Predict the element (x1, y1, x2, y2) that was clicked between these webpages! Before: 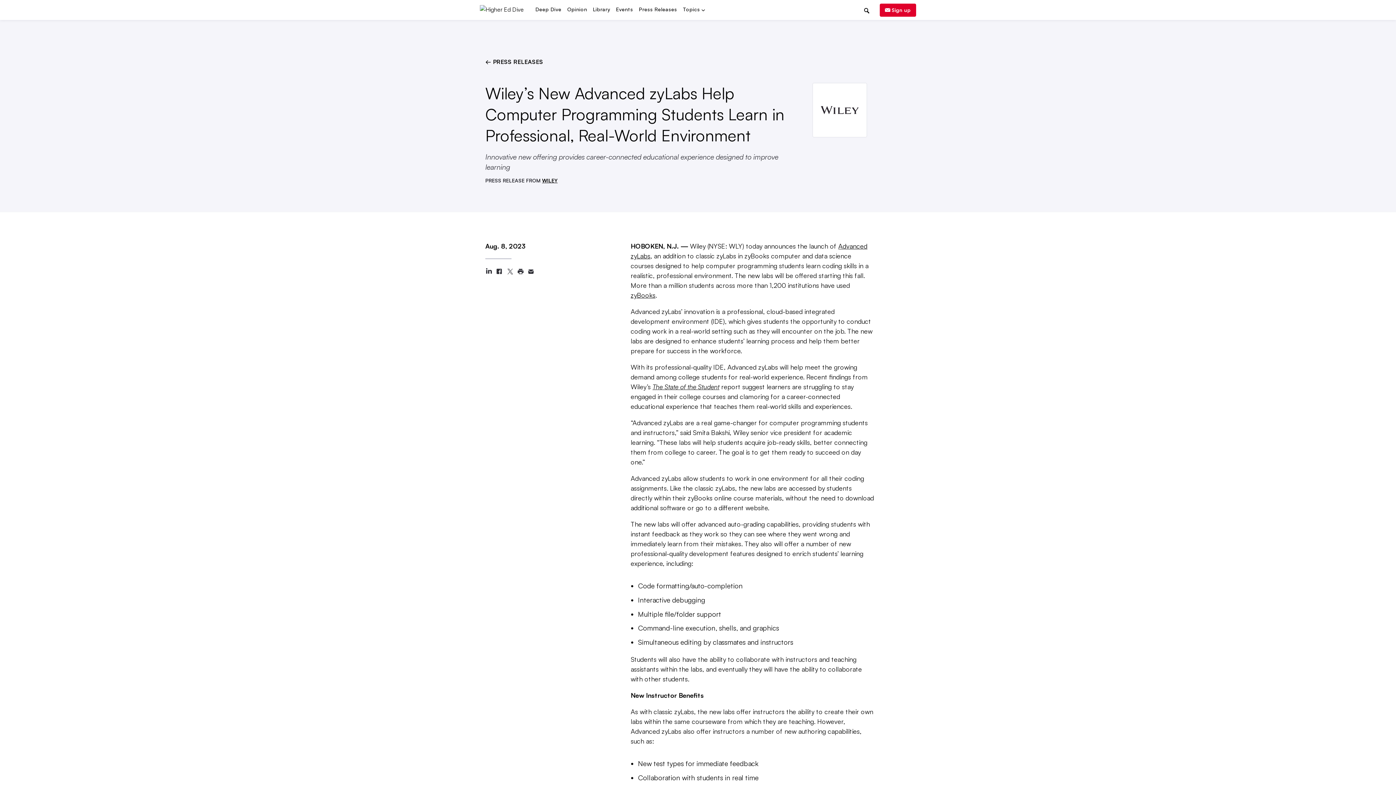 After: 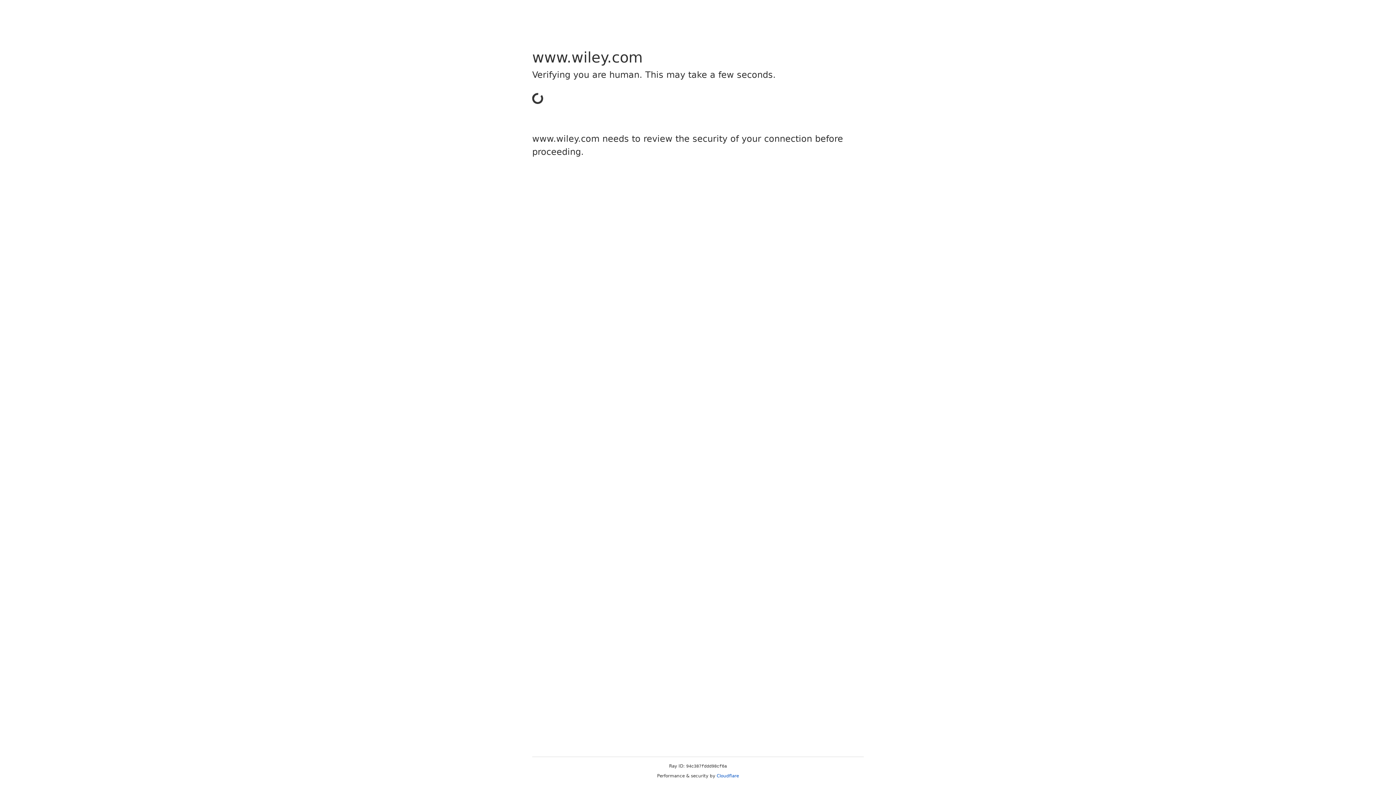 Action: bbox: (542, 177, 557, 183) label: WILEY